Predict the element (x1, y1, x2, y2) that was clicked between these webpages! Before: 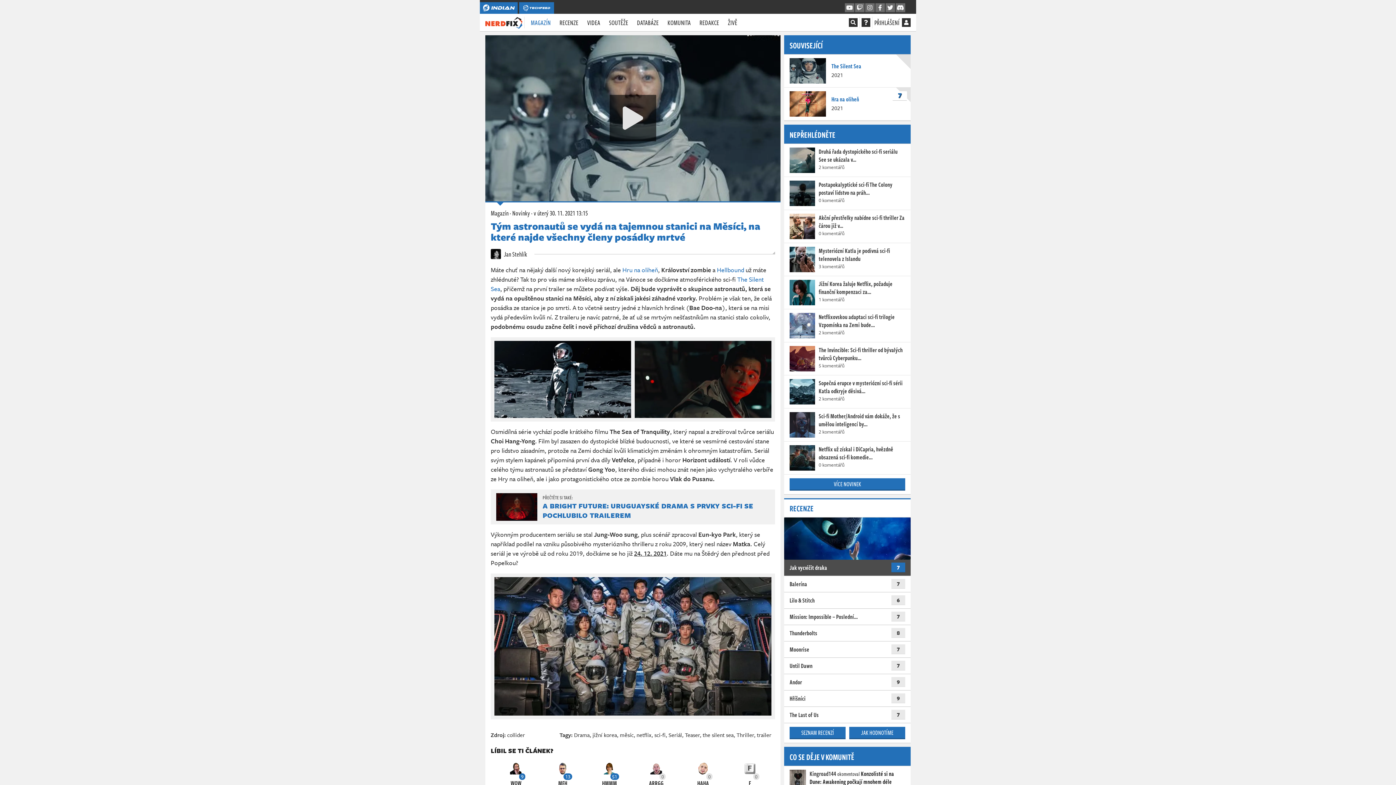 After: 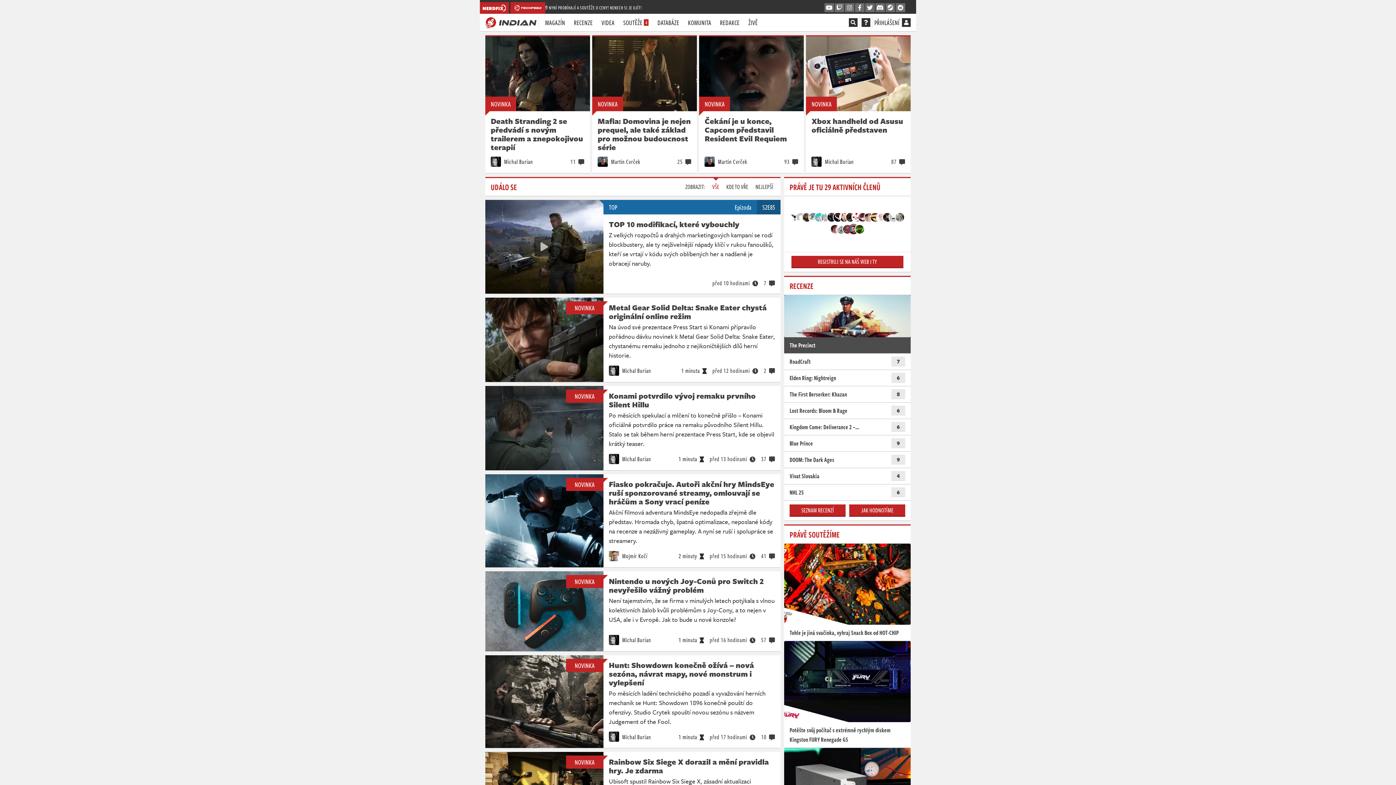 Action: bbox: (480, 2, 517, 13)